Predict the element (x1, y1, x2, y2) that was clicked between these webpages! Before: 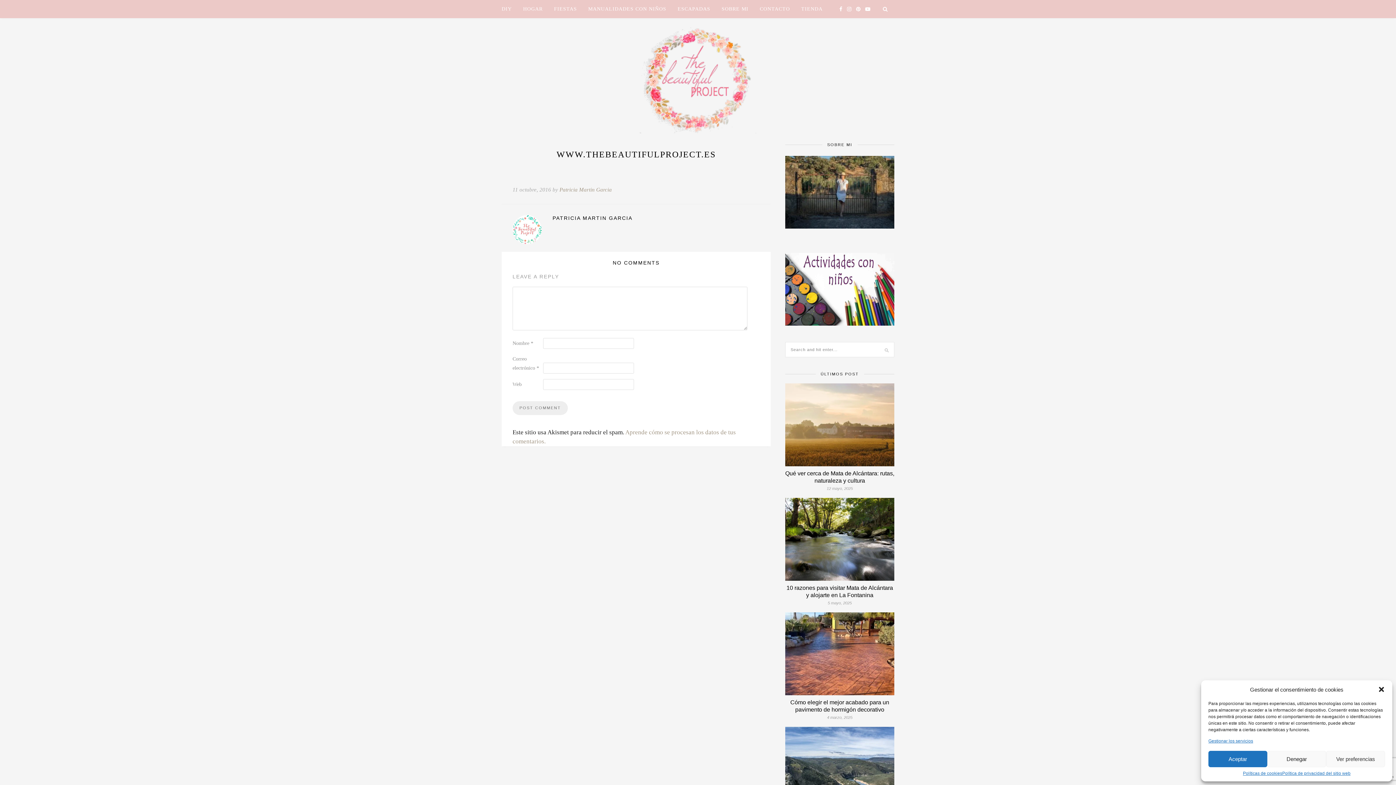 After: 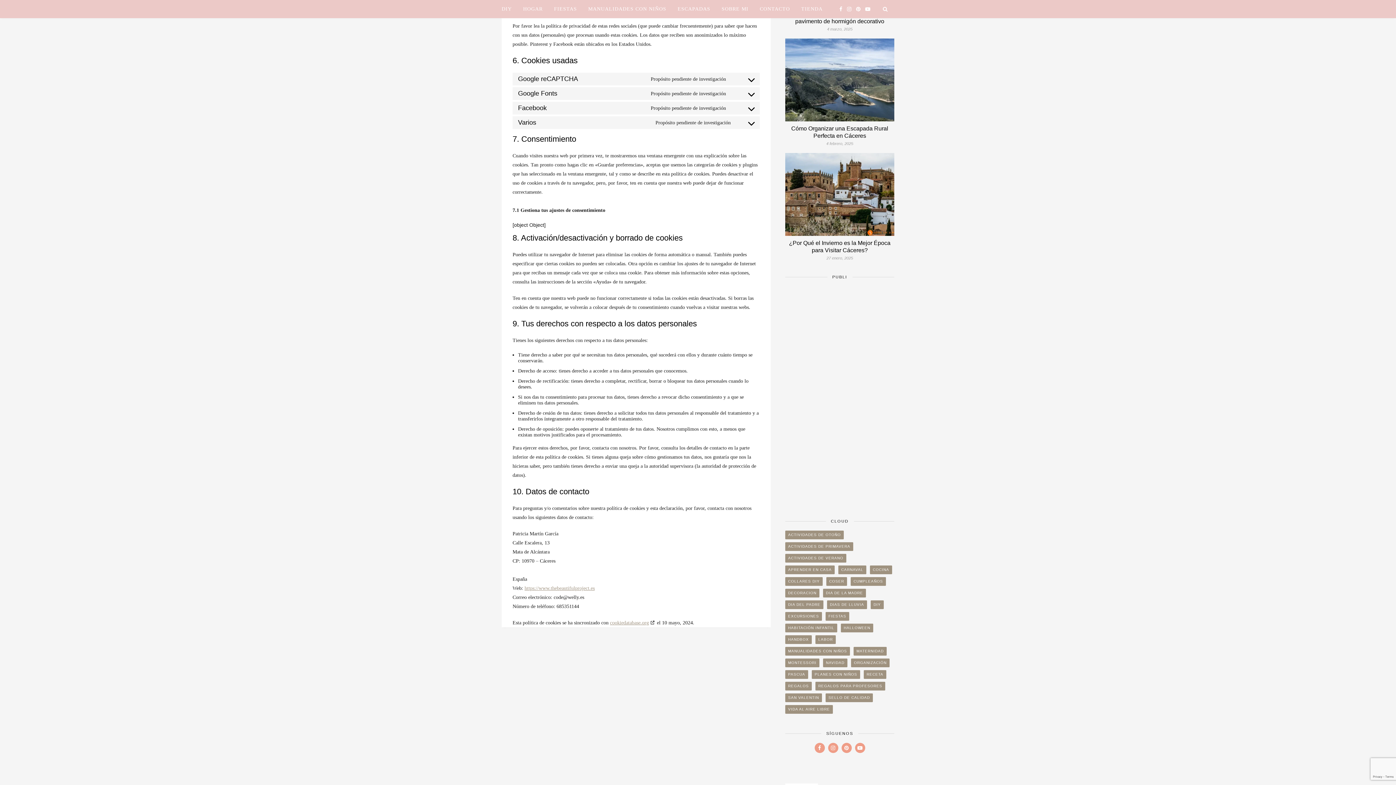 Action: label: Gestionar los servicios bbox: (1208, 738, 1253, 744)